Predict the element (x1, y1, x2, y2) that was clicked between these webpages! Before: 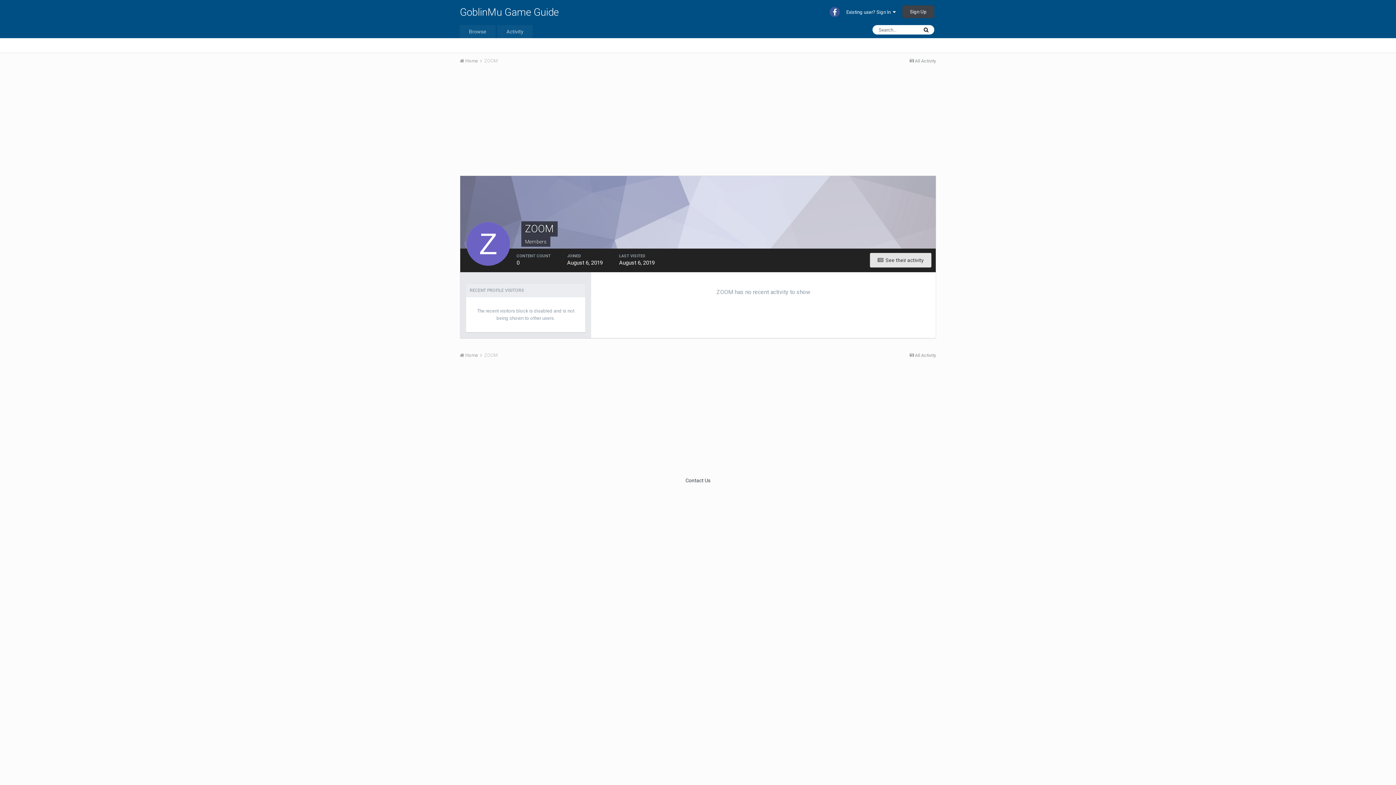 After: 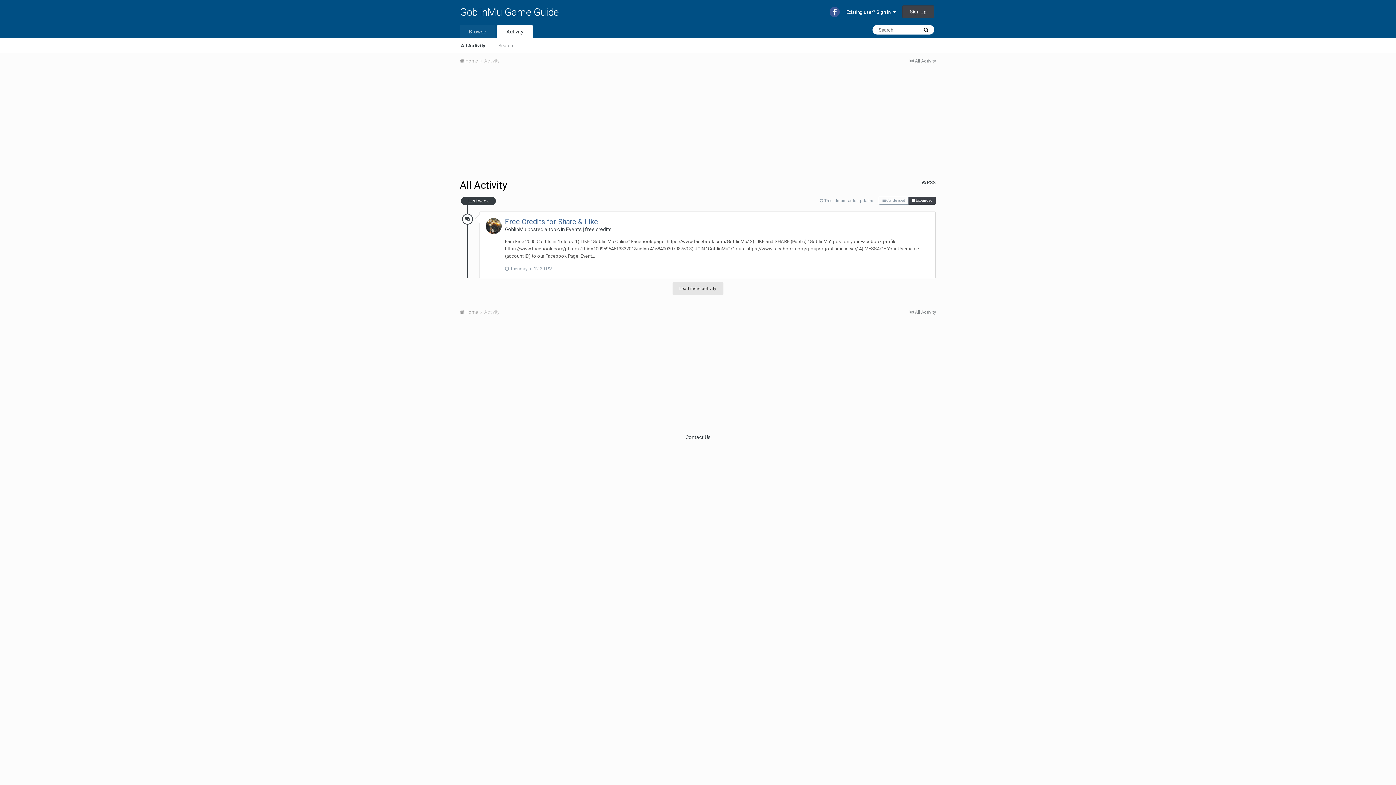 Action: label:  All Activity bbox: (909, 353, 936, 358)